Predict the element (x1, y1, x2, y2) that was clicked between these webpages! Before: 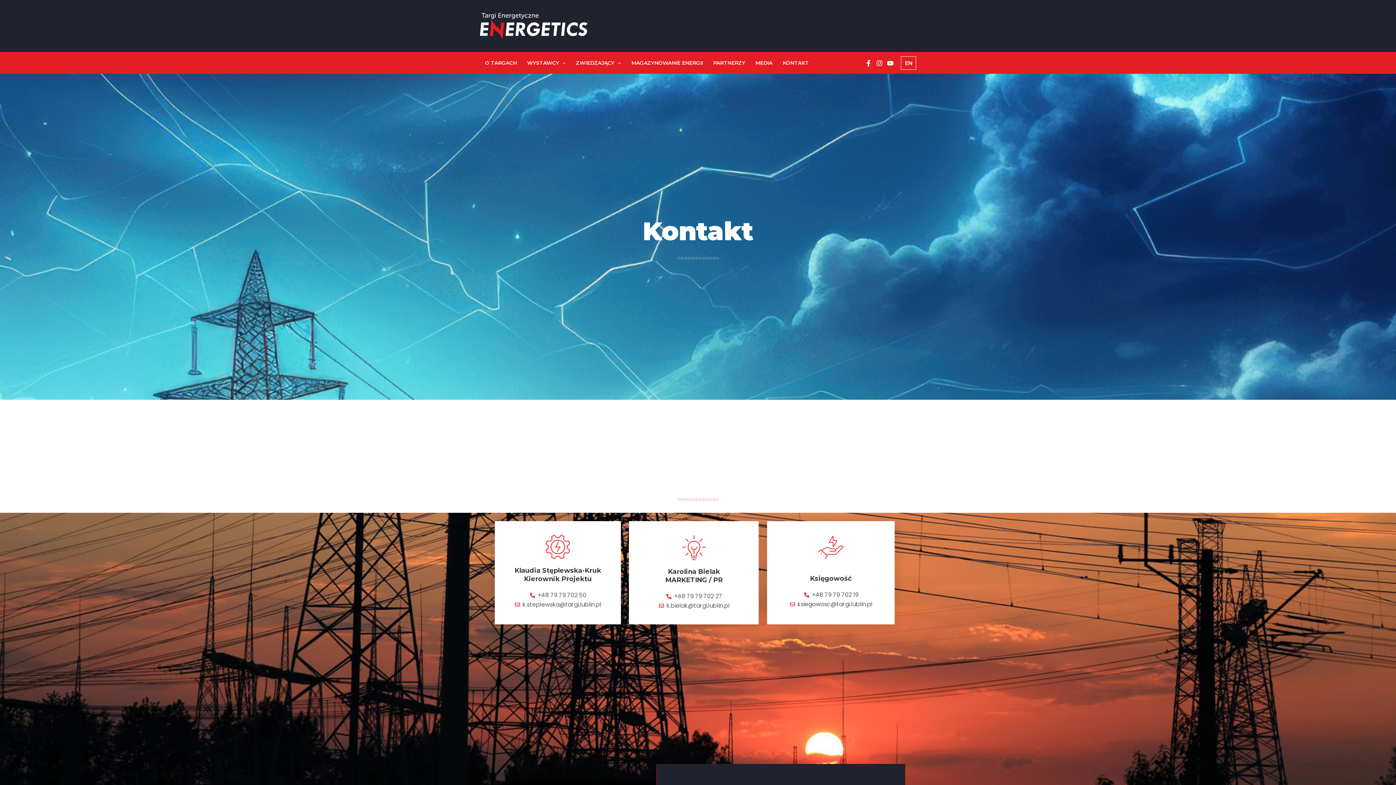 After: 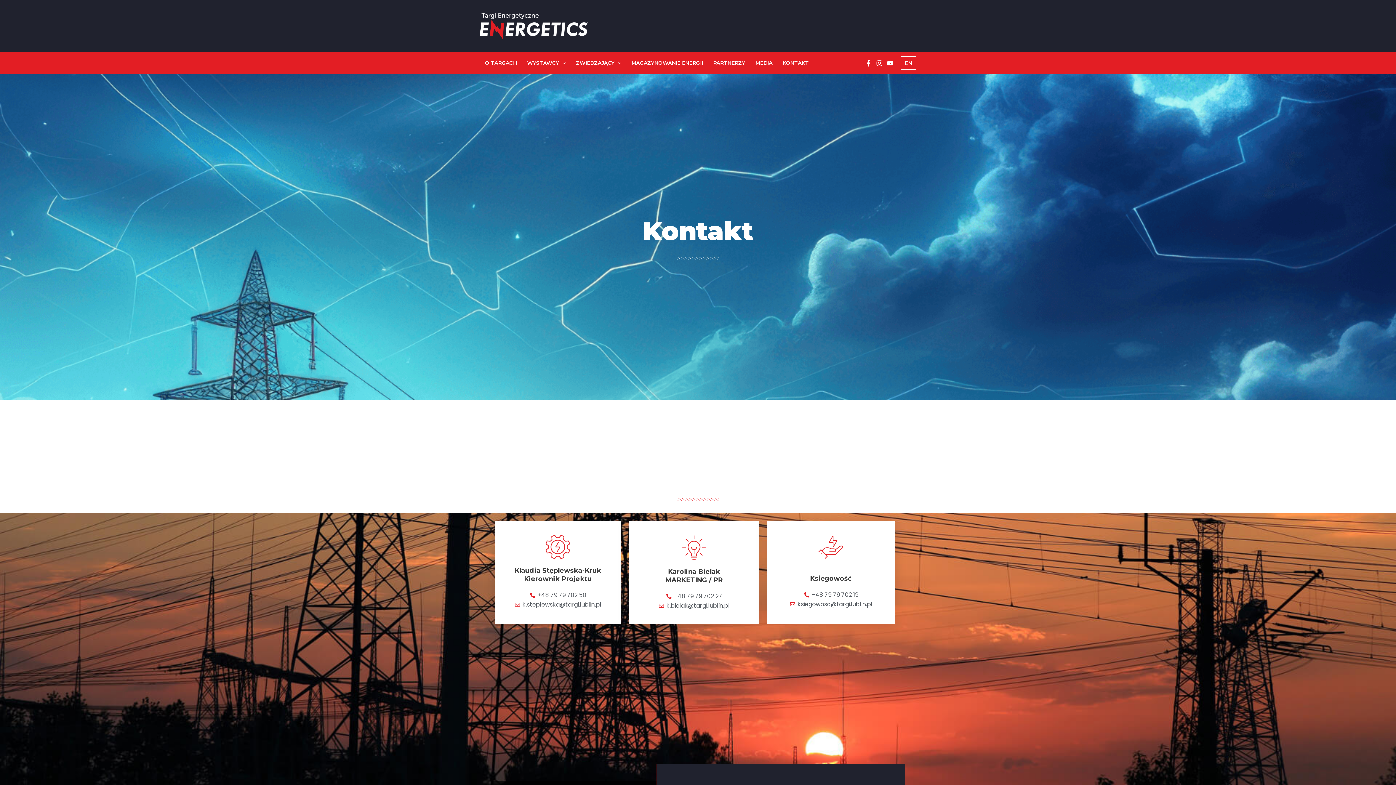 Action: label: Facebook bbox: (865, 59, 872, 66)